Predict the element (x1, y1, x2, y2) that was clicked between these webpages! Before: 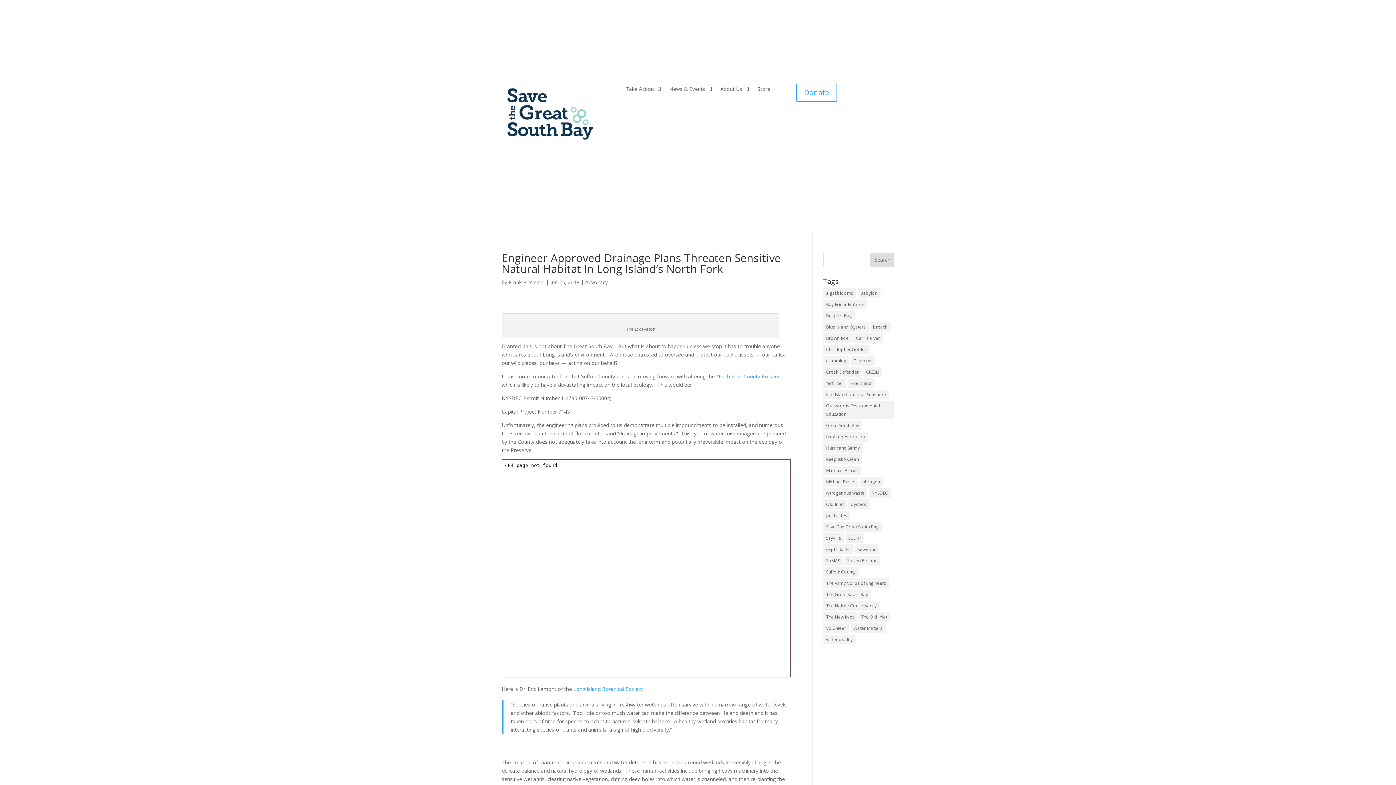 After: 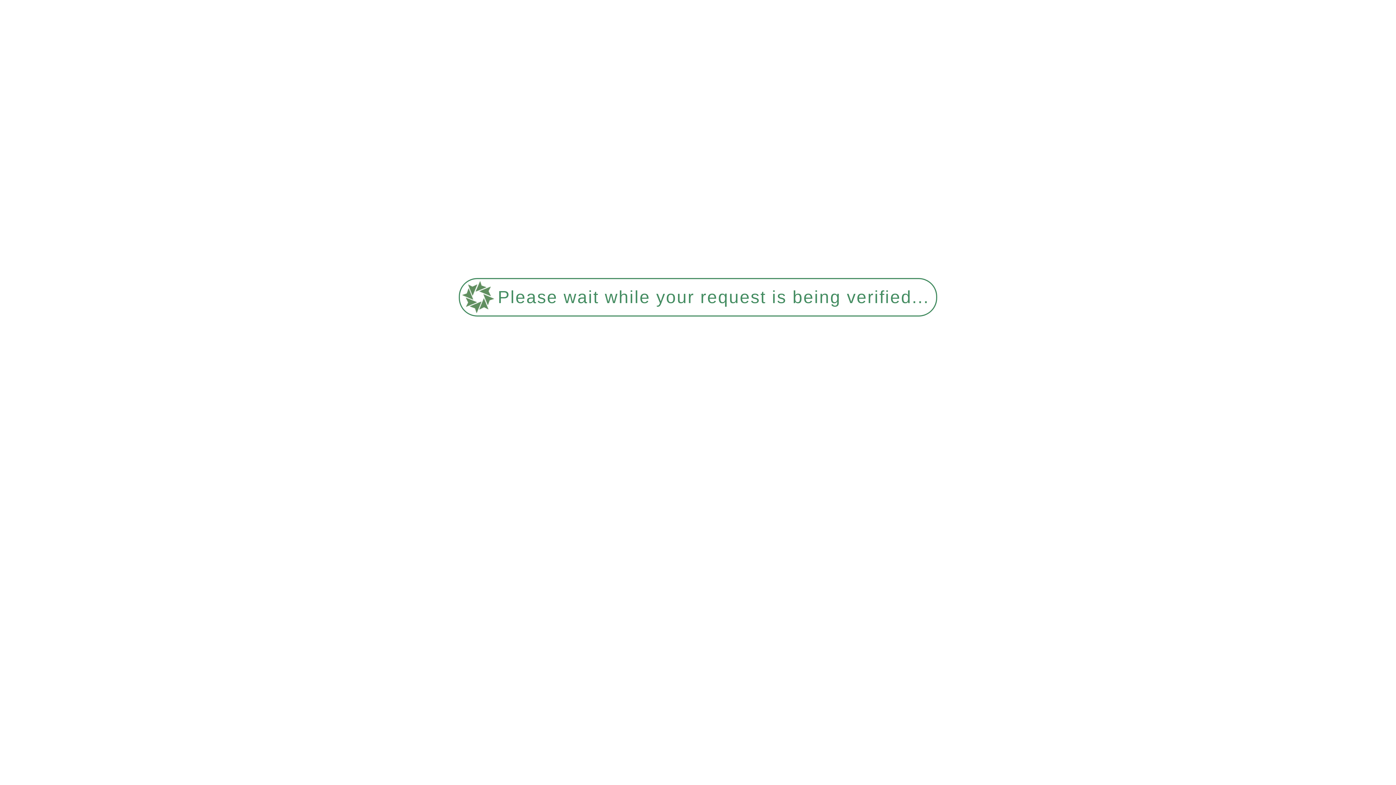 Action: label: NYSDEC (10 items) bbox: (868, 488, 891, 498)